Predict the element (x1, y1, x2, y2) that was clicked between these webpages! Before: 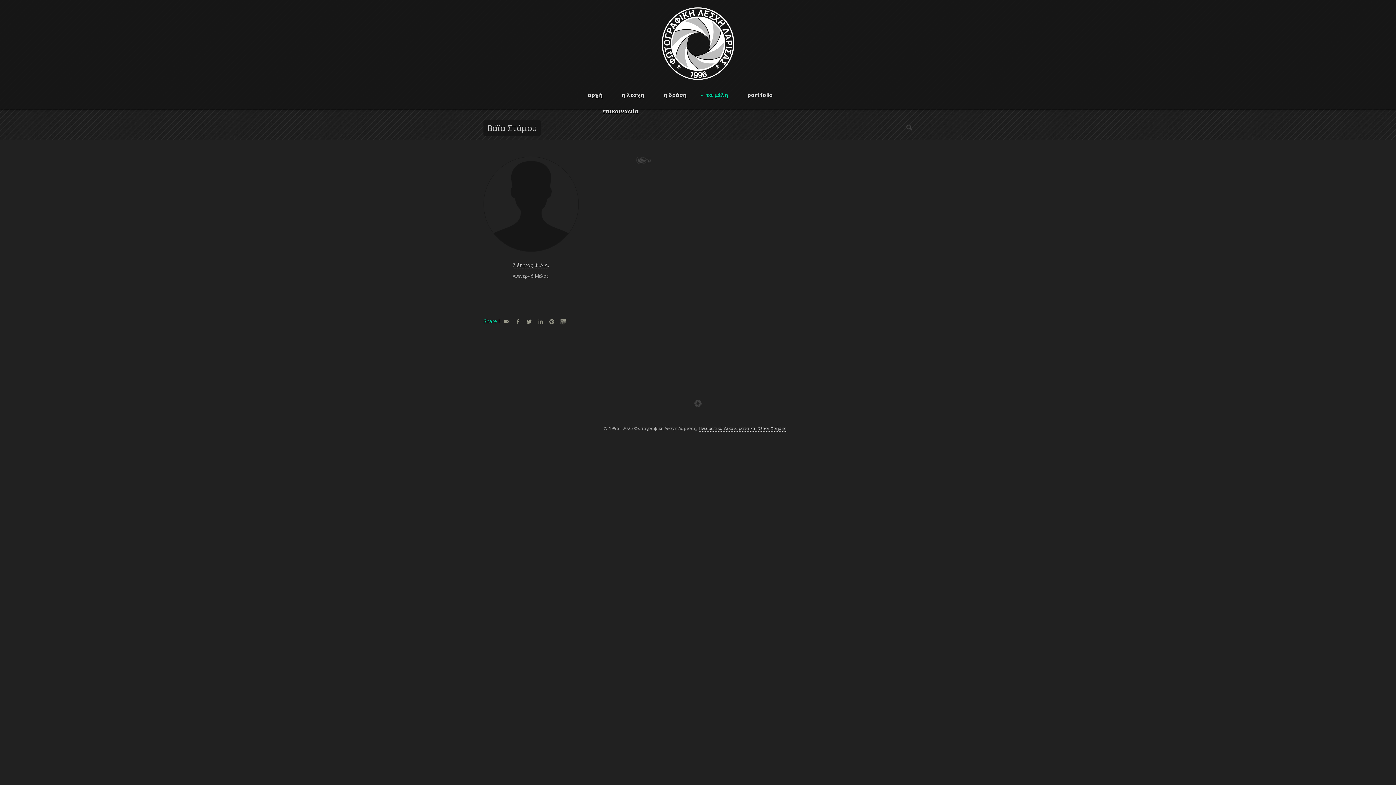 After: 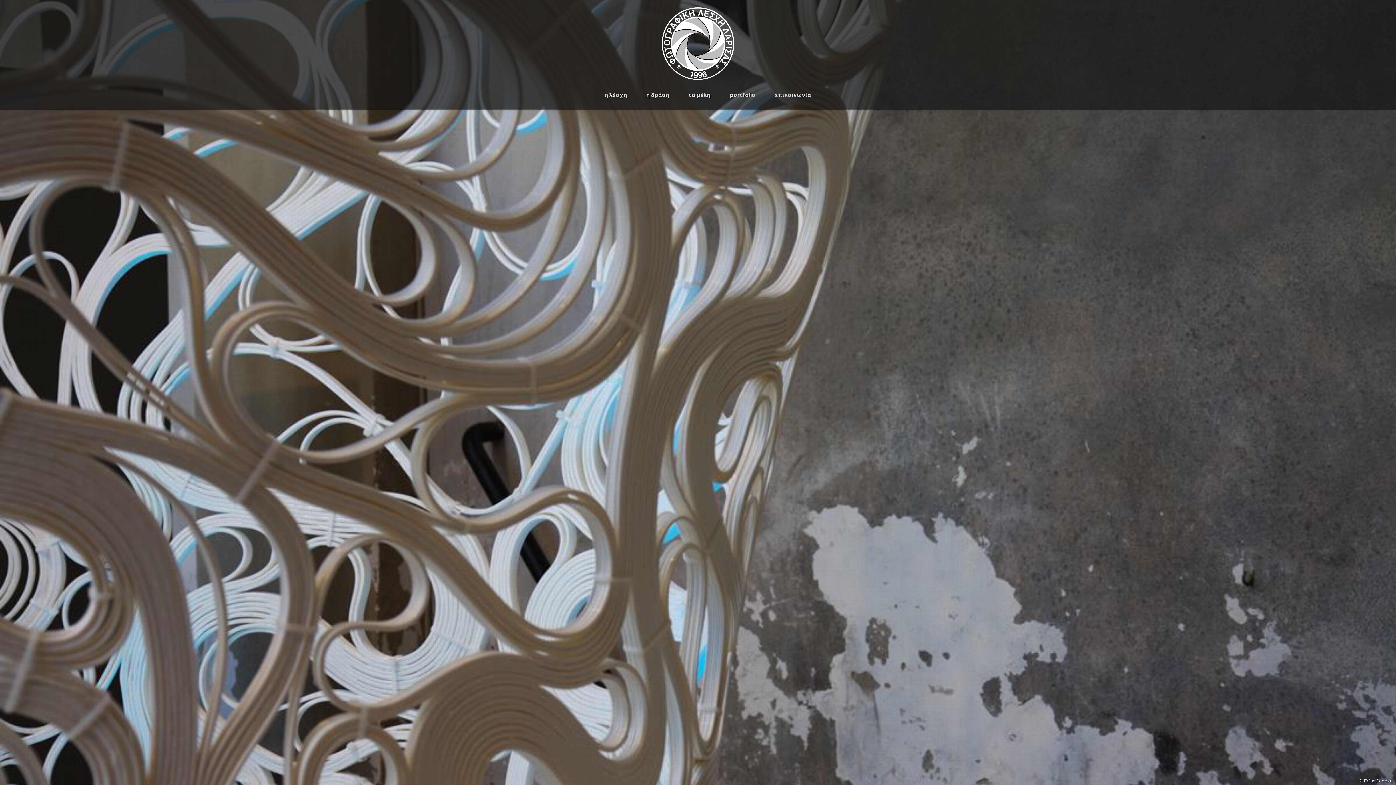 Action: bbox: (661, 74, 734, 81)